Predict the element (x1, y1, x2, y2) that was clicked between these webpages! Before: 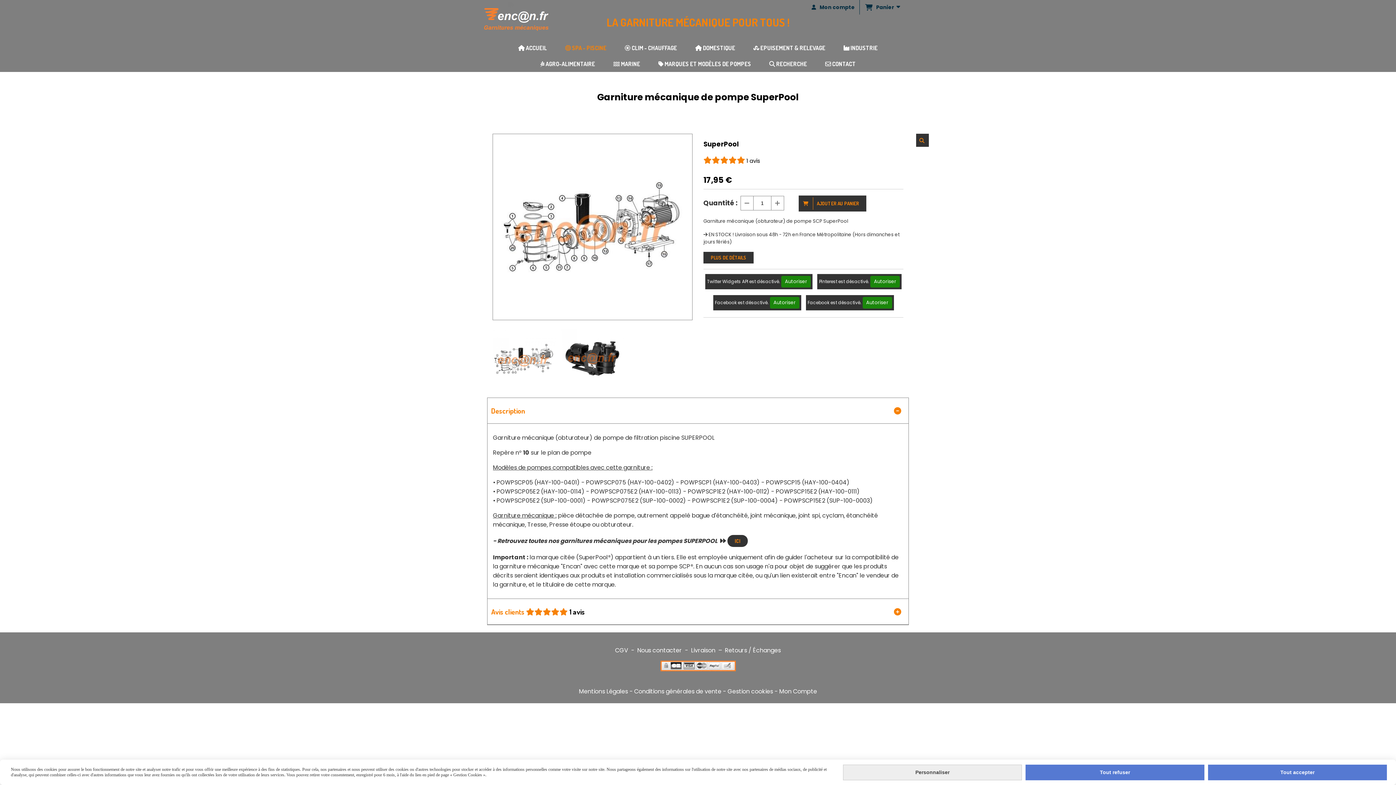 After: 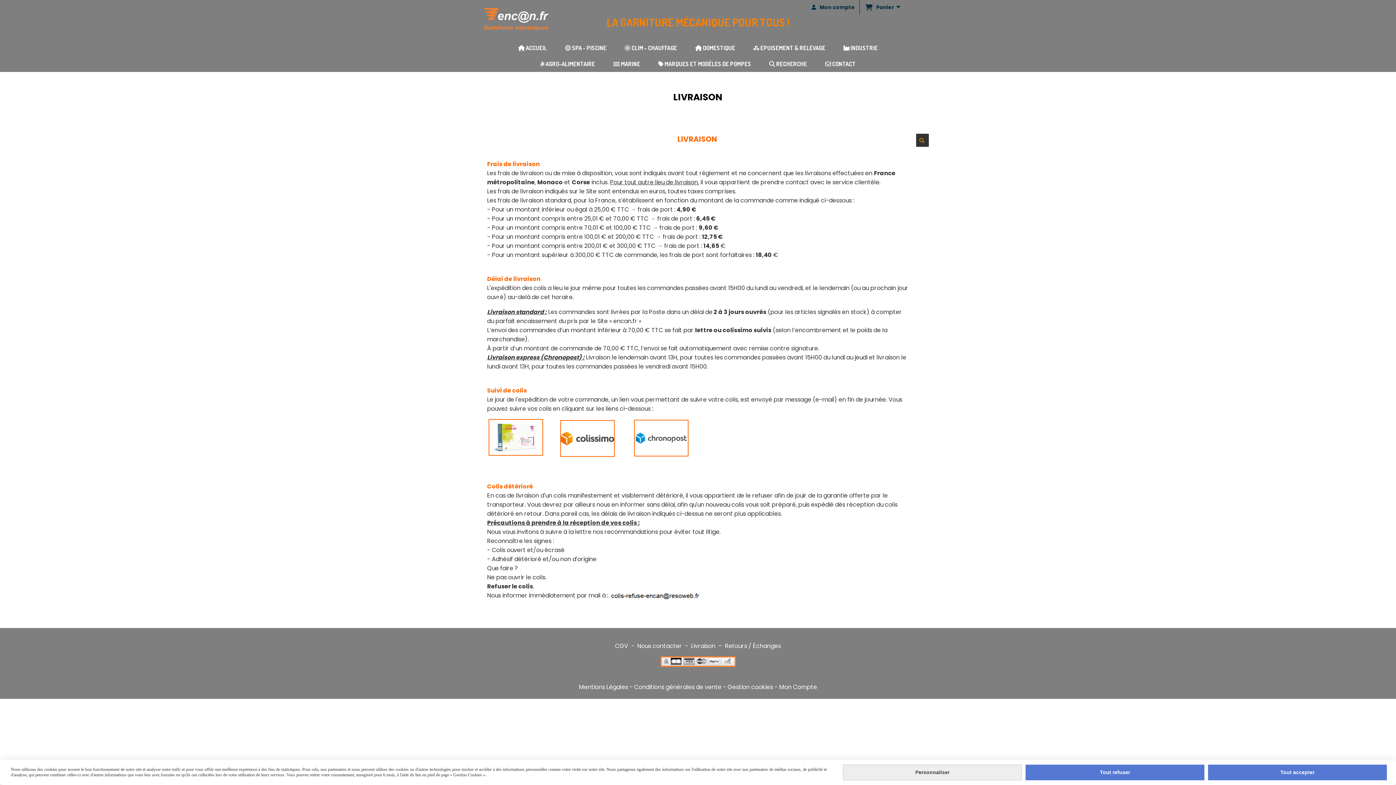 Action: bbox: (691, 646, 715, 654) label: Livraison